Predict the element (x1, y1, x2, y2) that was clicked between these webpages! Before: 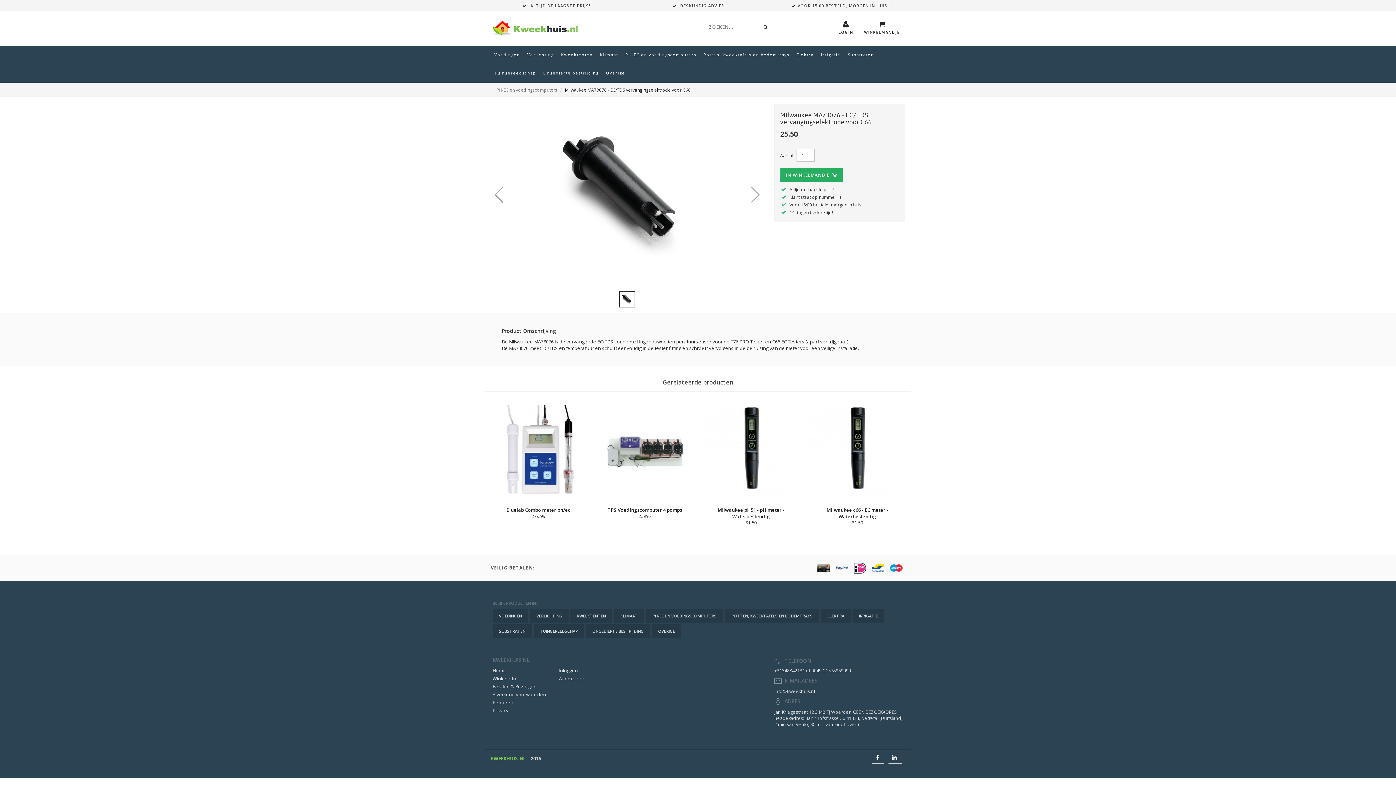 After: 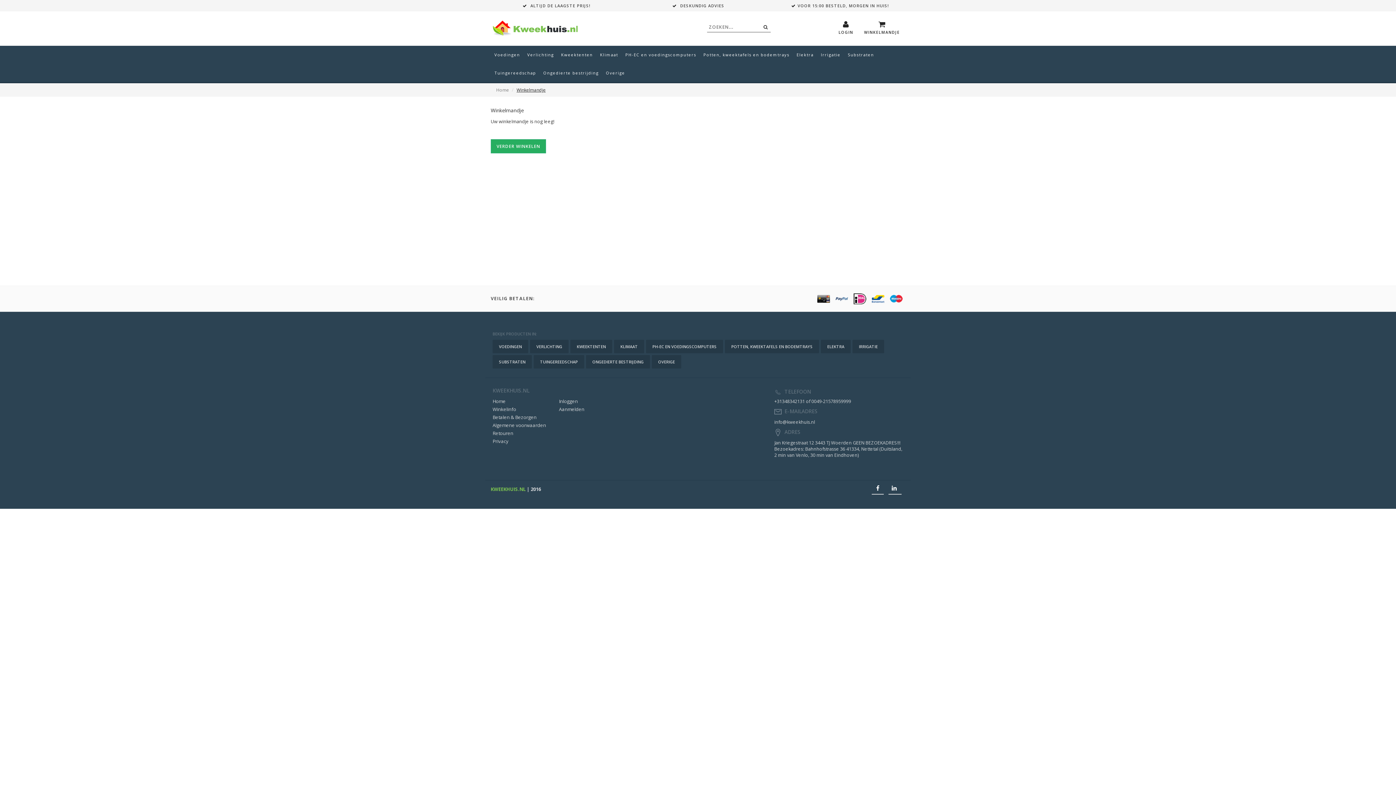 Action: label: WINKELMANDJE bbox: (864, 20, 900, 35)